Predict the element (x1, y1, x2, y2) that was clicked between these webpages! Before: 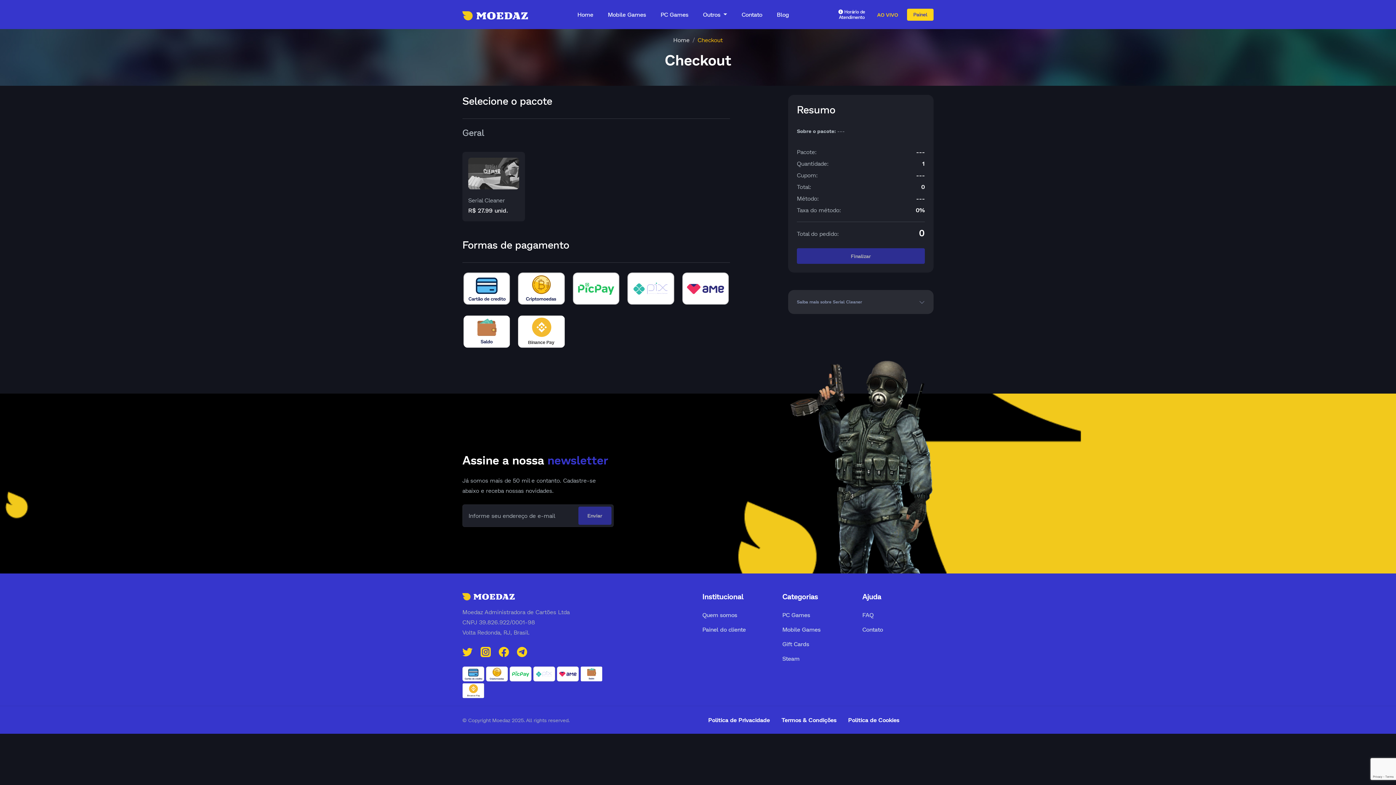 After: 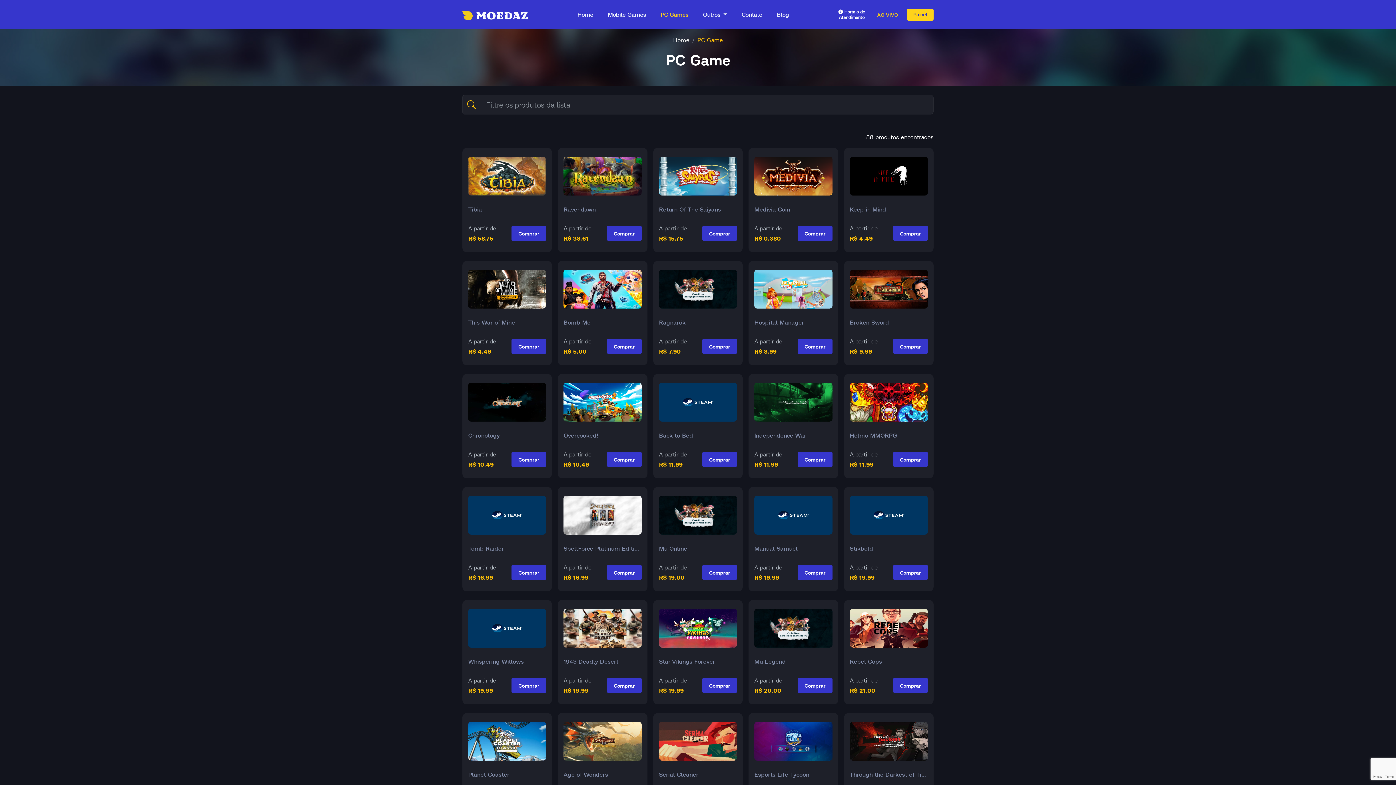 Action: bbox: (782, 608, 853, 622) label: PC Games